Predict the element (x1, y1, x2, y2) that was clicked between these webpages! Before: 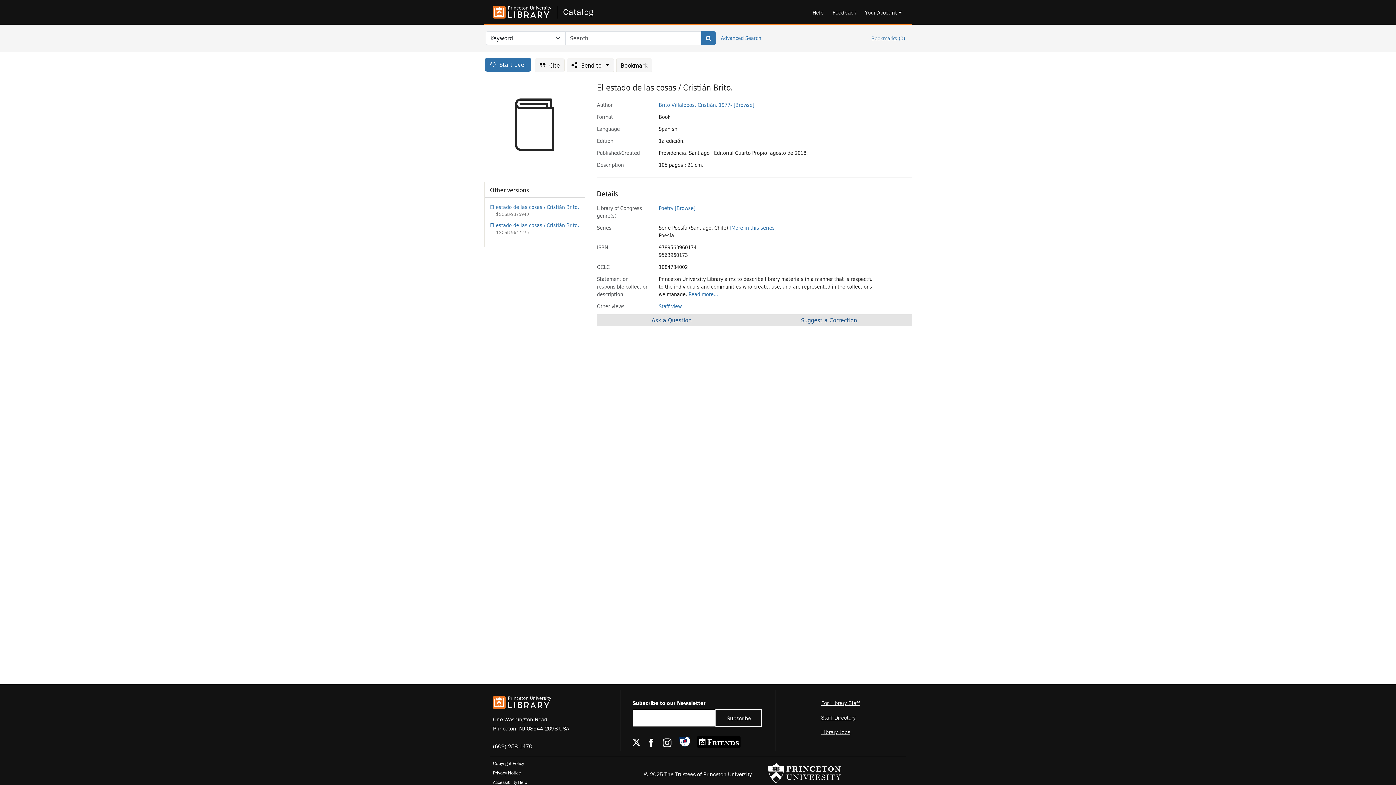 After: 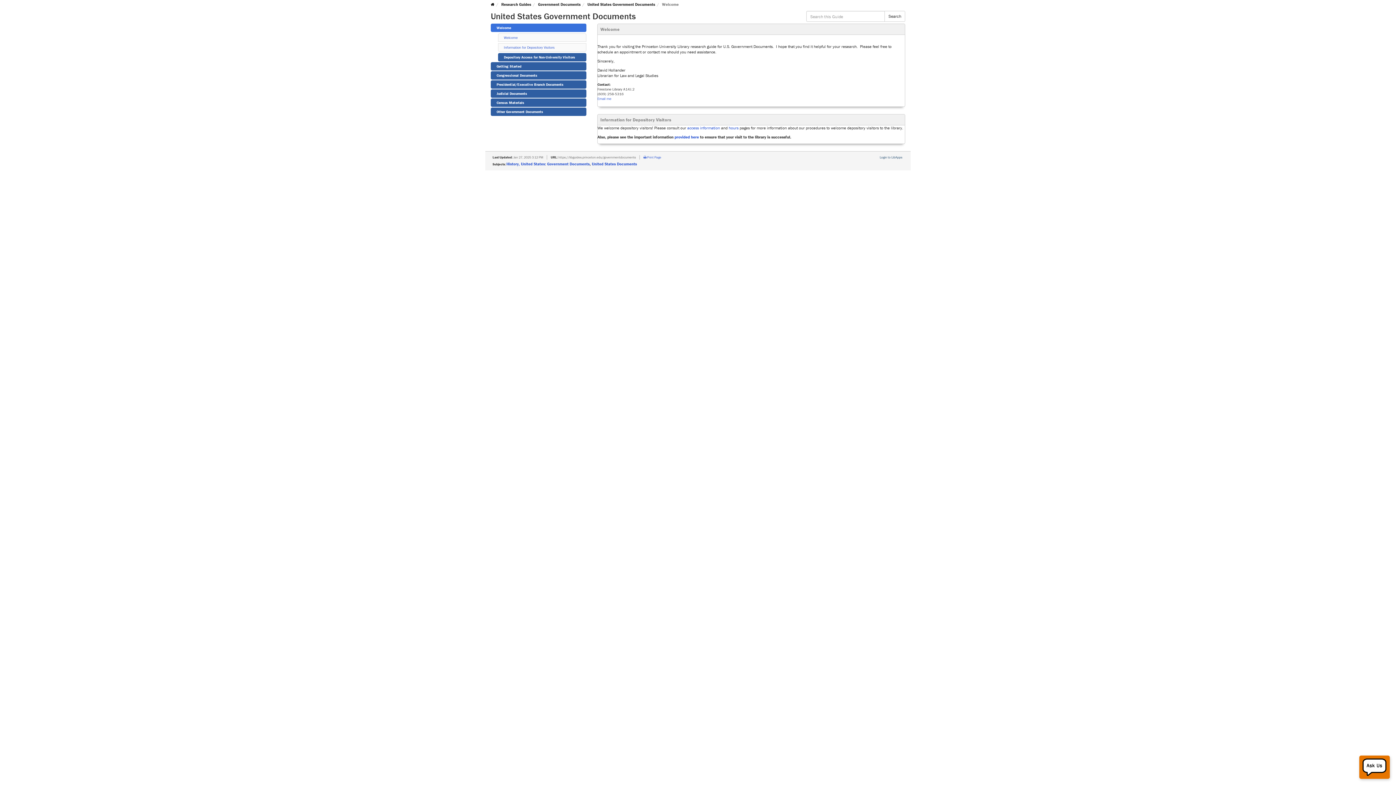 Action: bbox: (677, 733, 691, 749)